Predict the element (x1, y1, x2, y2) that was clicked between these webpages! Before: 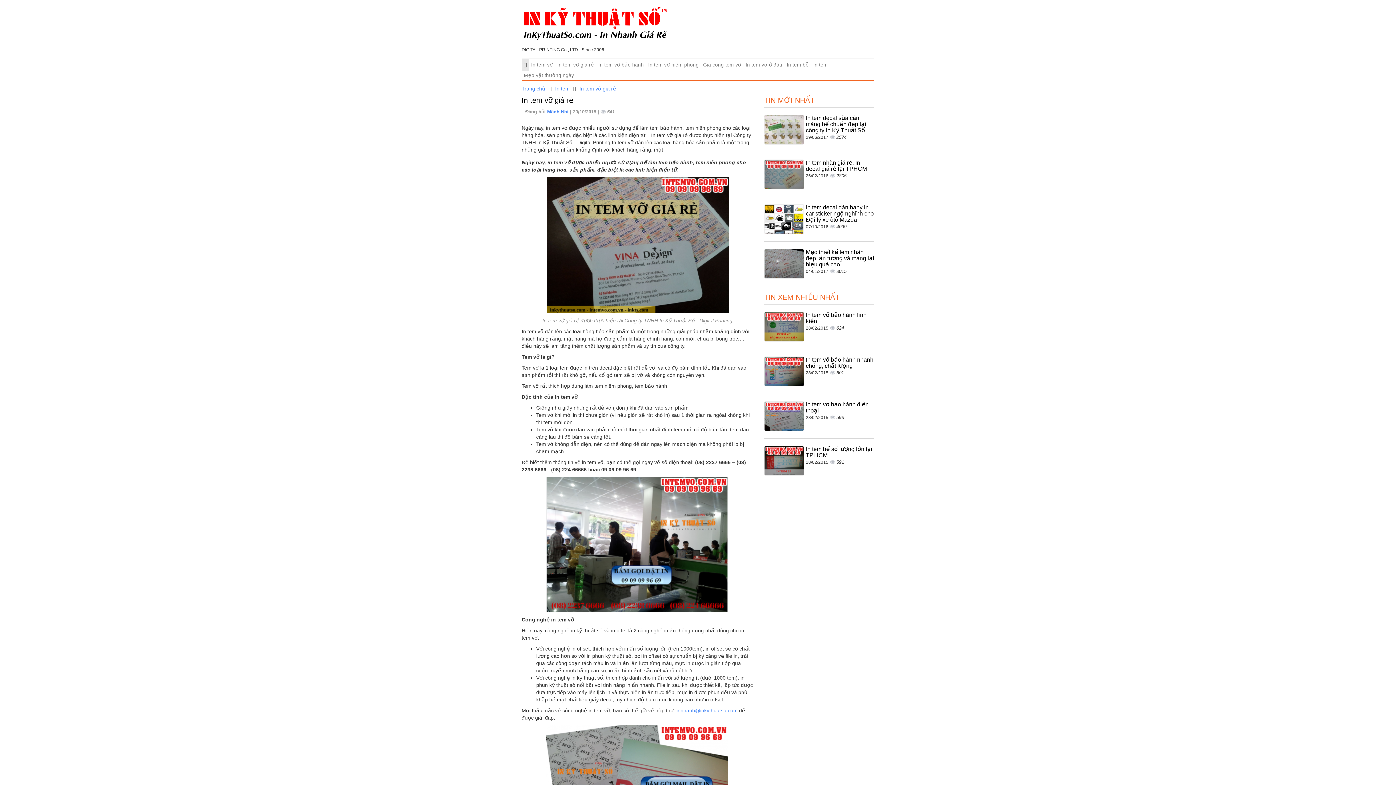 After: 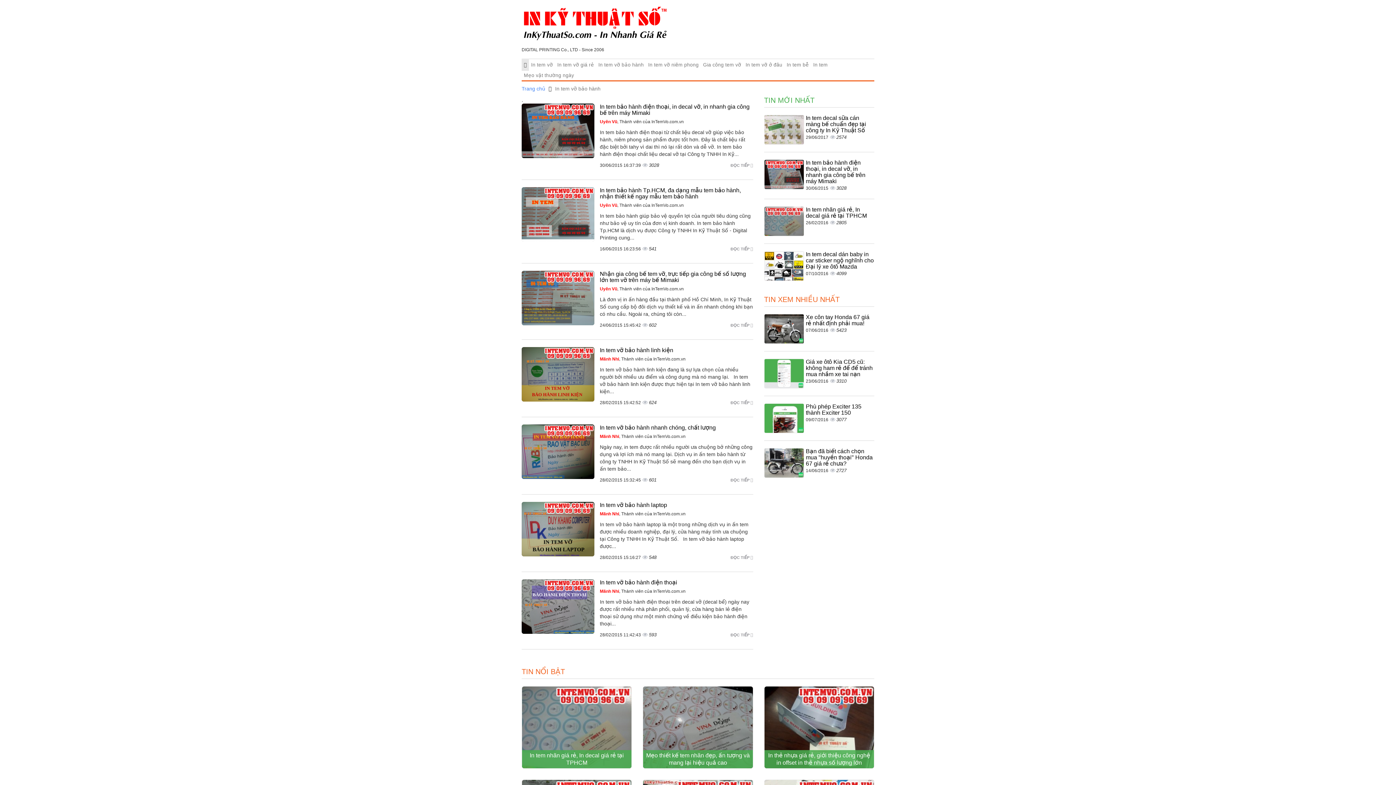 Action: bbox: (596, 59, 646, 70) label: In tem vỡ bảo hành